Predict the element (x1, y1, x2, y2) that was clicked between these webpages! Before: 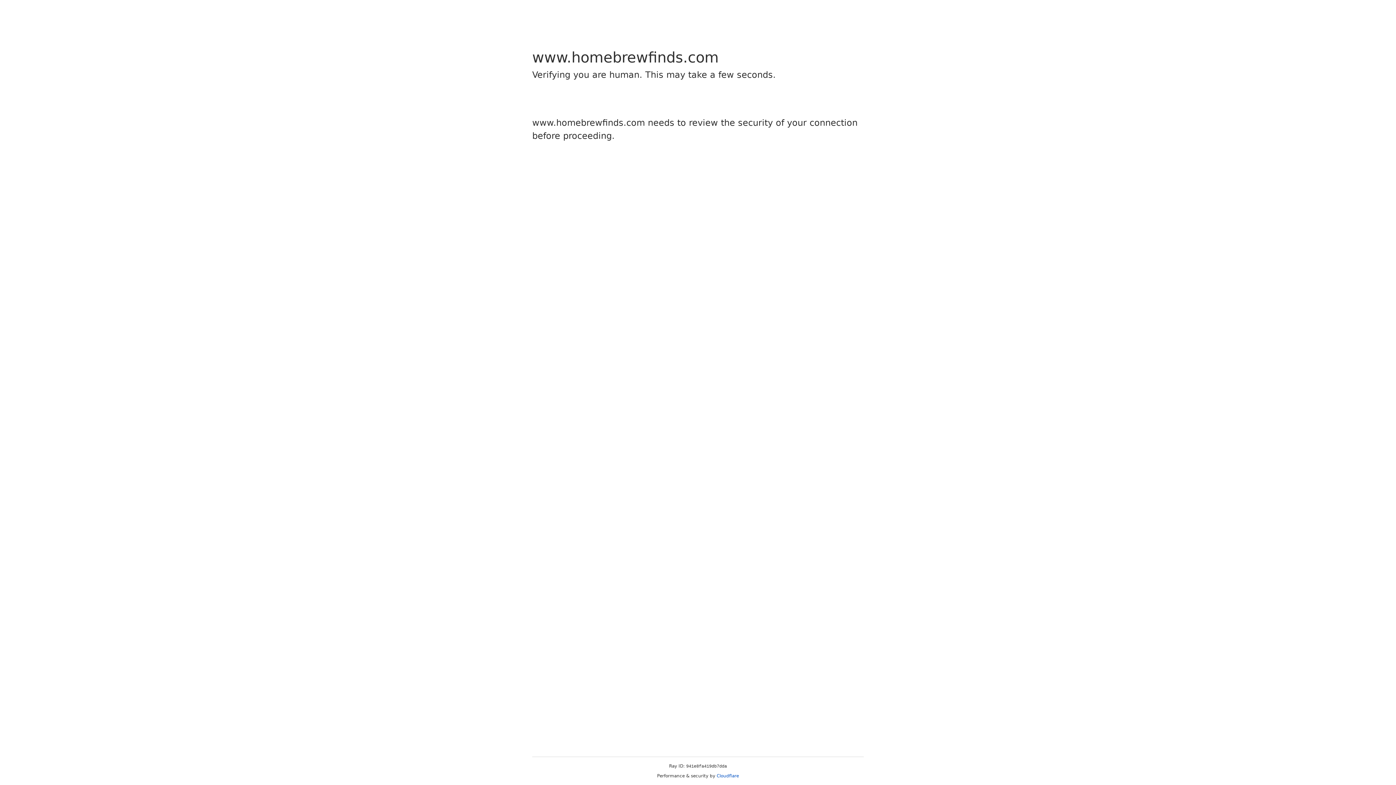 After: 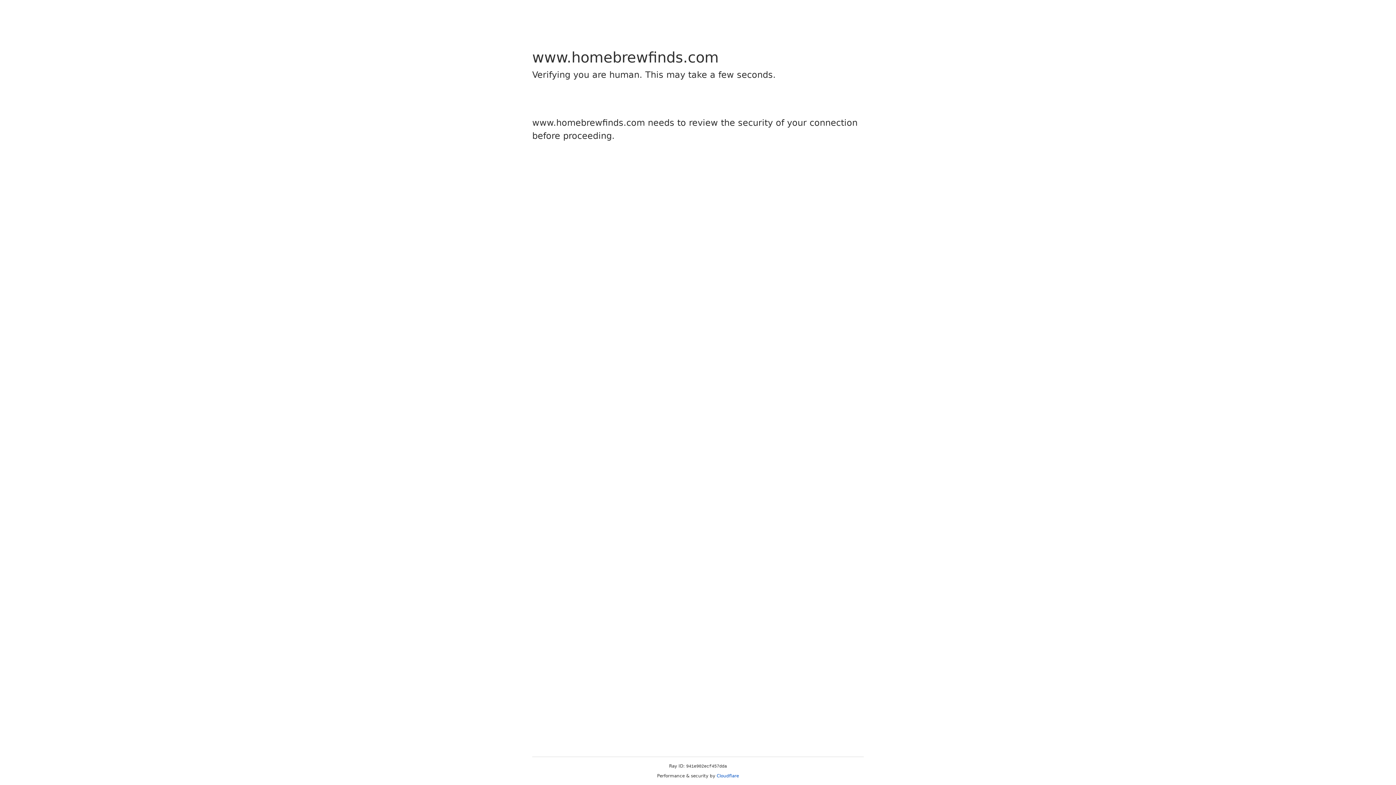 Action: bbox: (716, 773, 739, 778) label: Cloudflare